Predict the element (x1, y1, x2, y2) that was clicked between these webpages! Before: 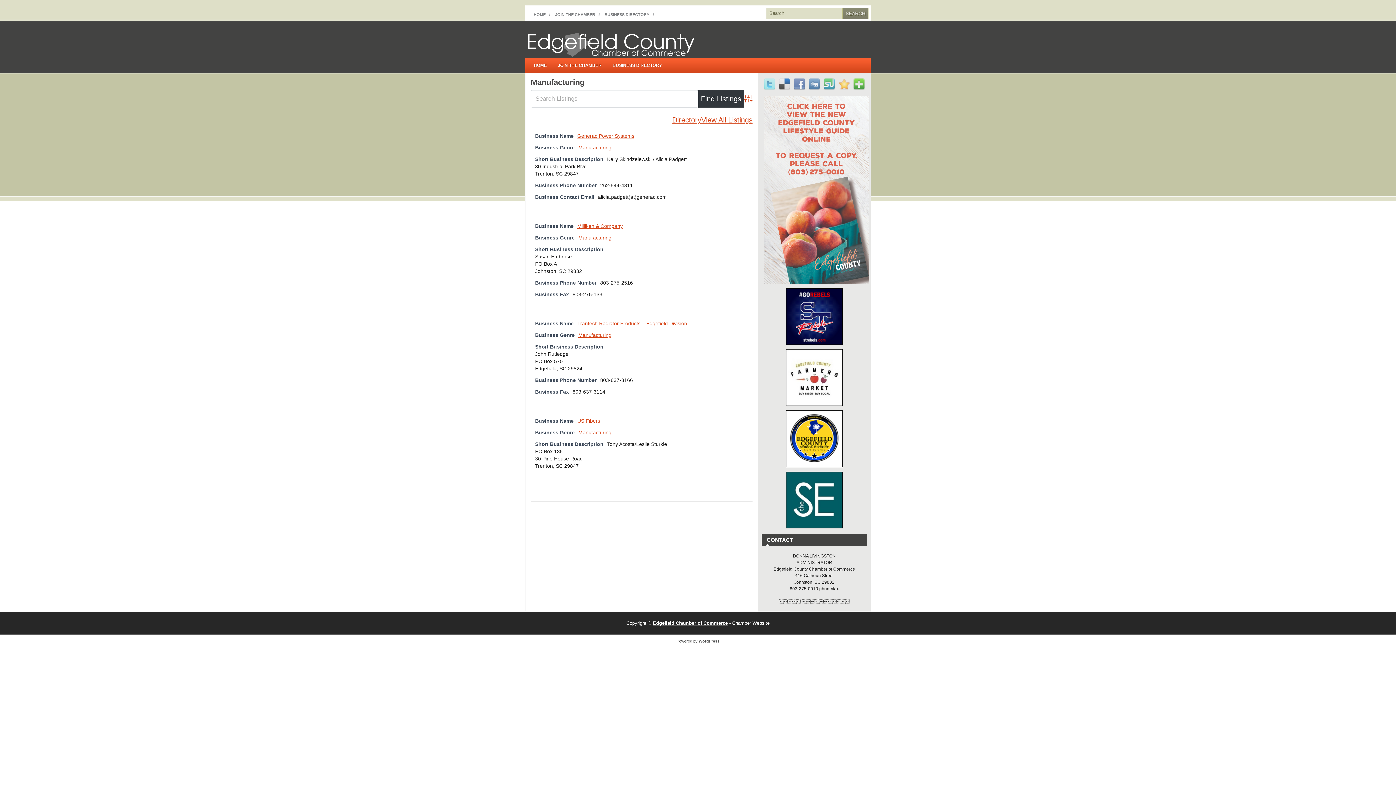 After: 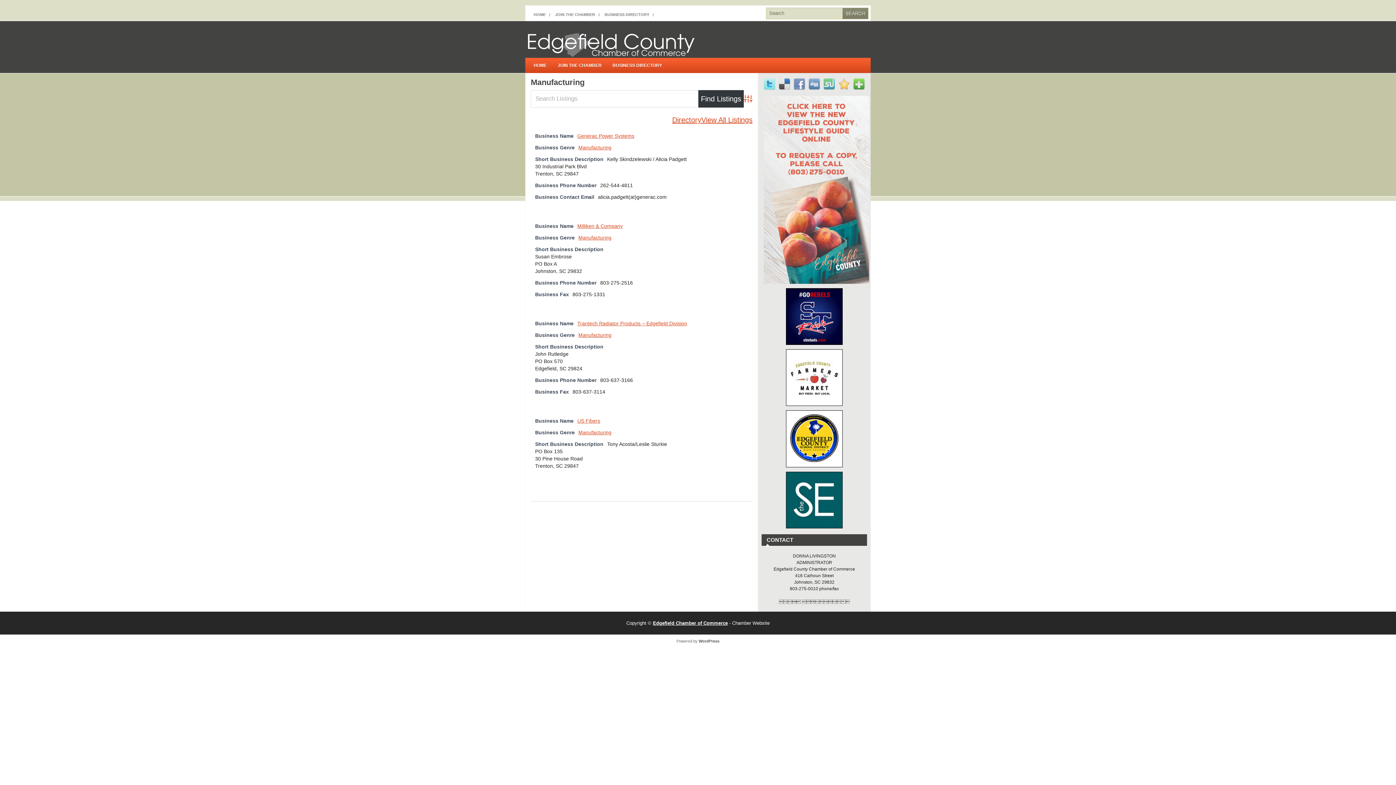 Action: bbox: (764, 86, 775, 91)